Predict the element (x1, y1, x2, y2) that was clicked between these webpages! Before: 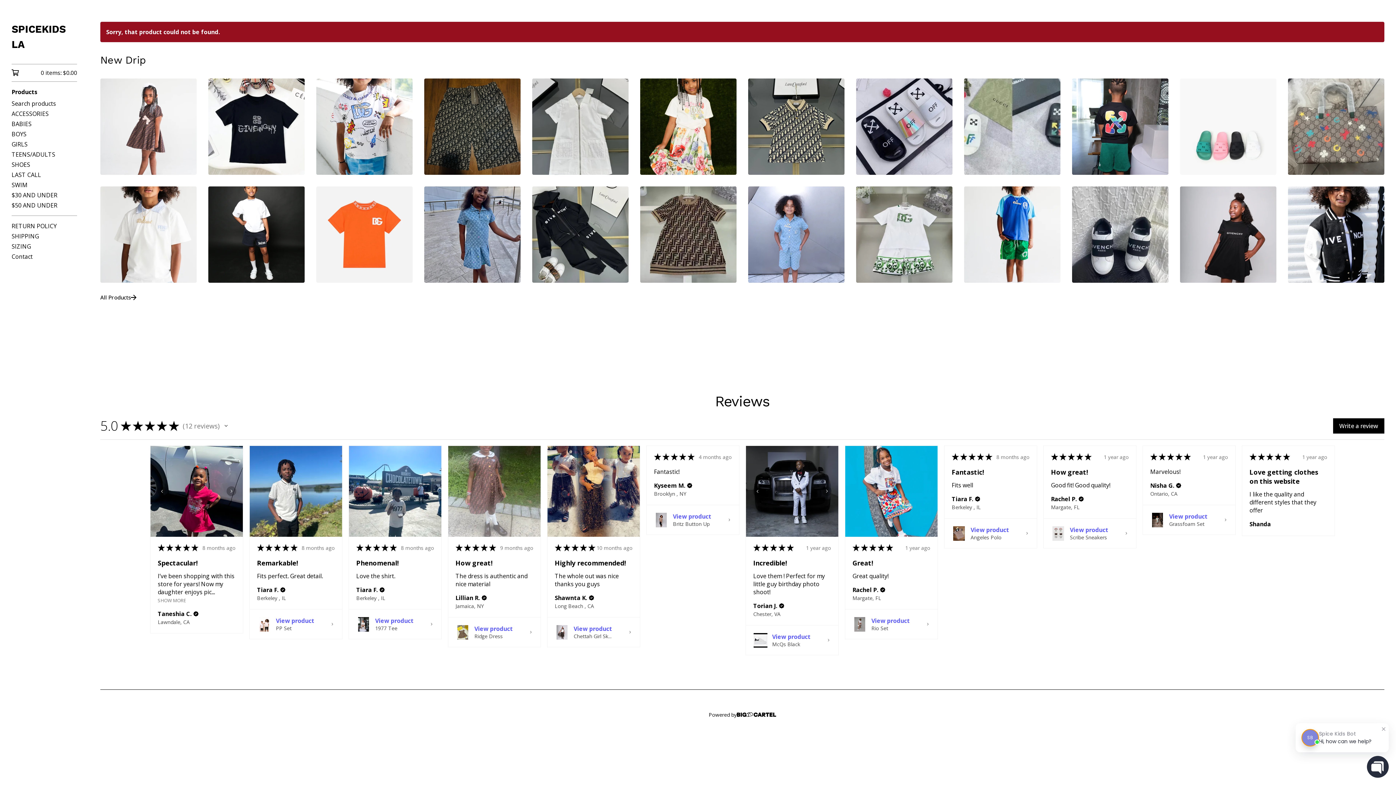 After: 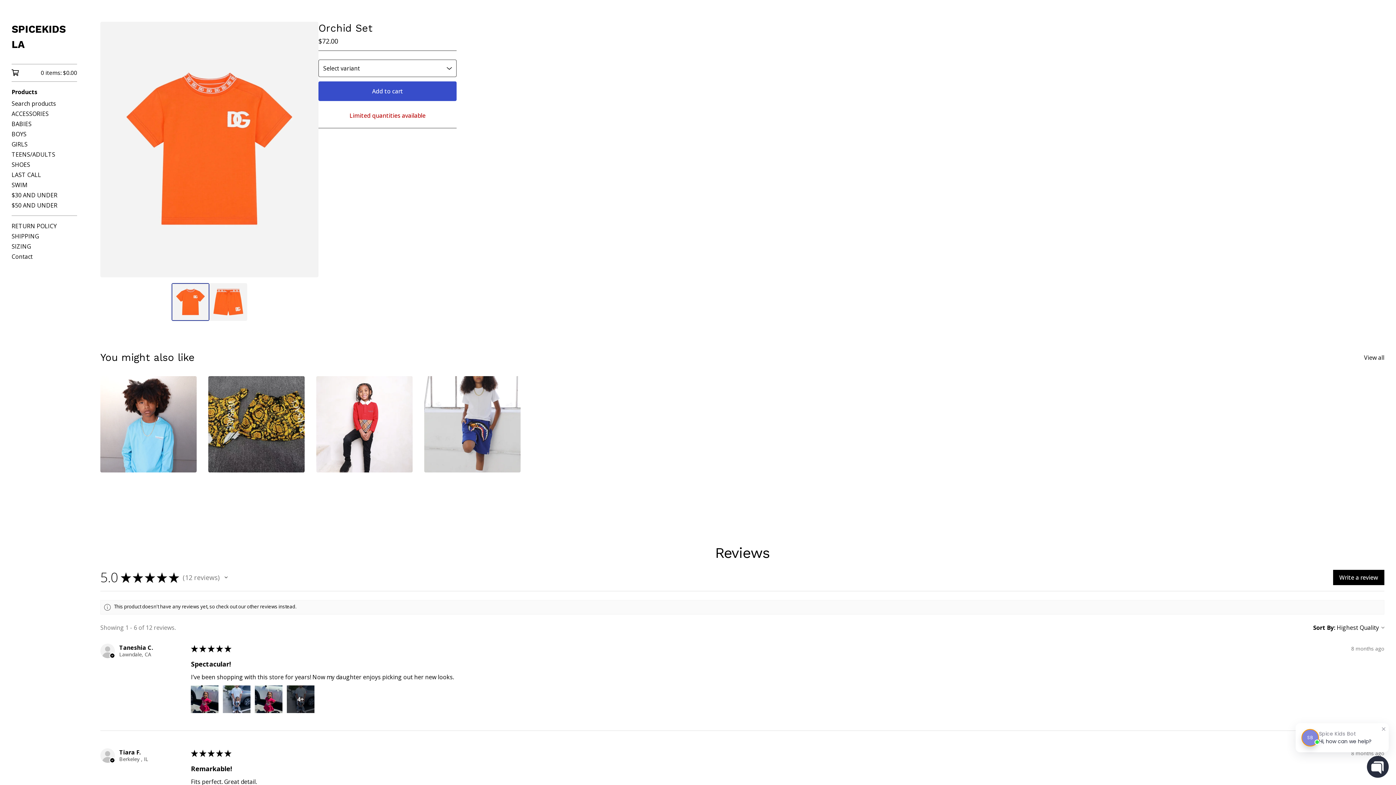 Action: label: Orchid Set
$72.00 bbox: (316, 186, 412, 282)